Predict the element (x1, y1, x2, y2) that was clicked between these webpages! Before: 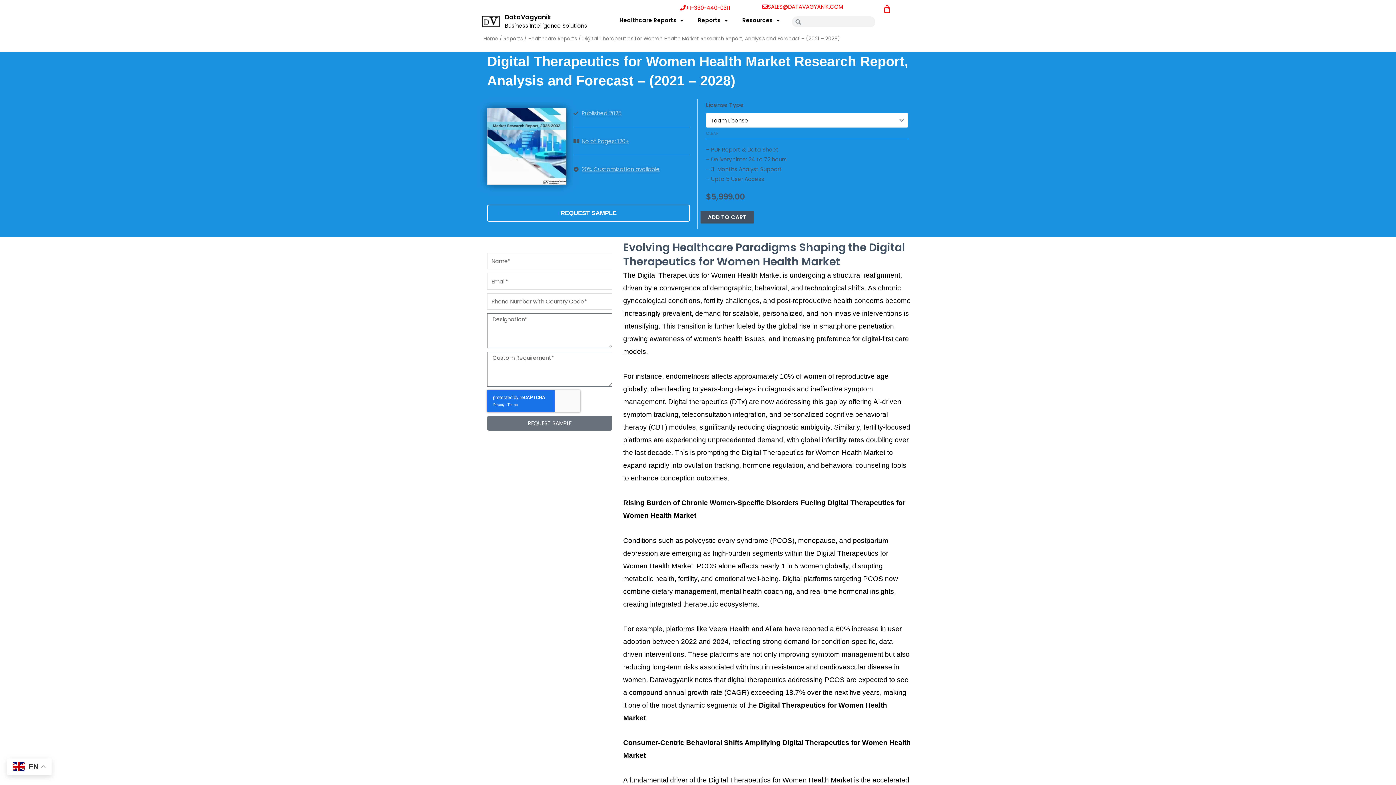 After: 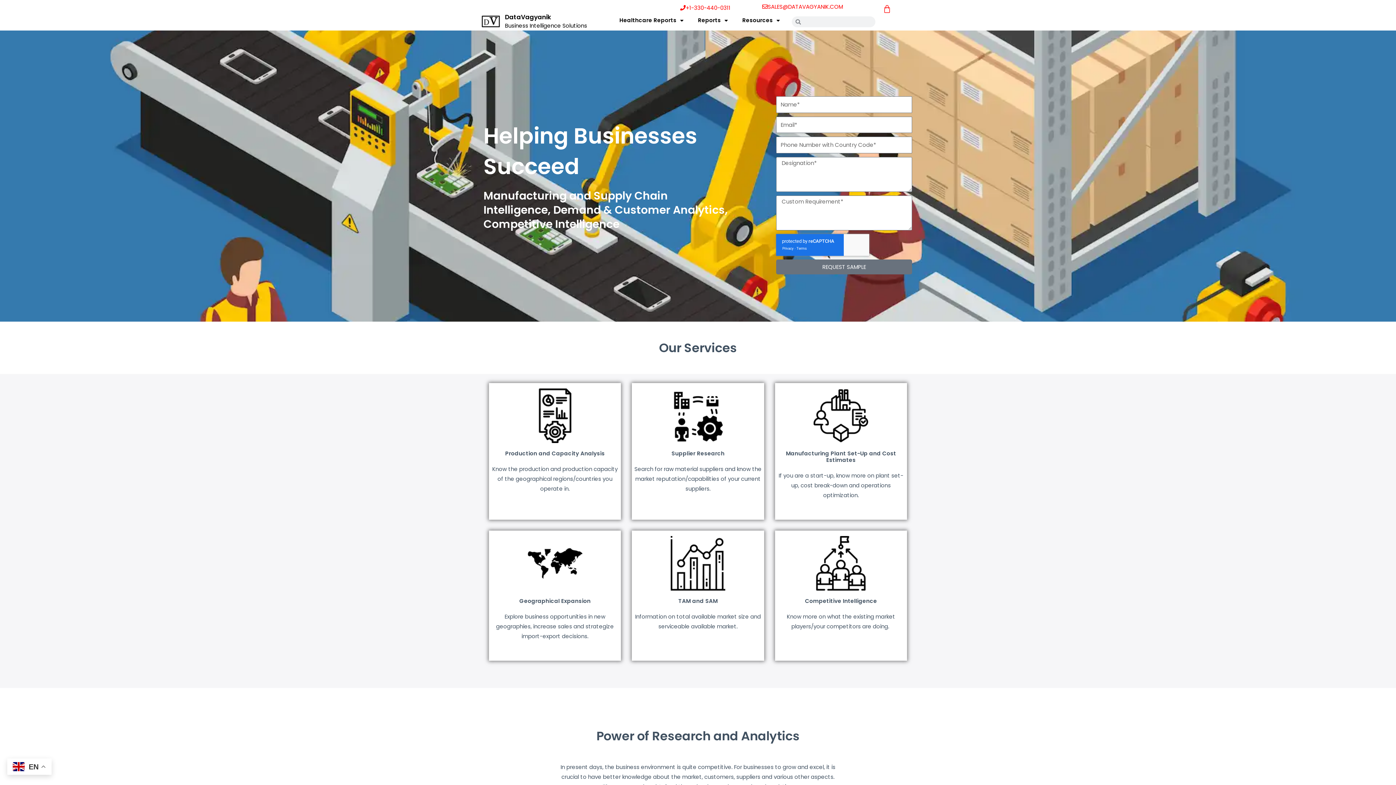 Action: bbox: (483, 35, 498, 42) label: Home